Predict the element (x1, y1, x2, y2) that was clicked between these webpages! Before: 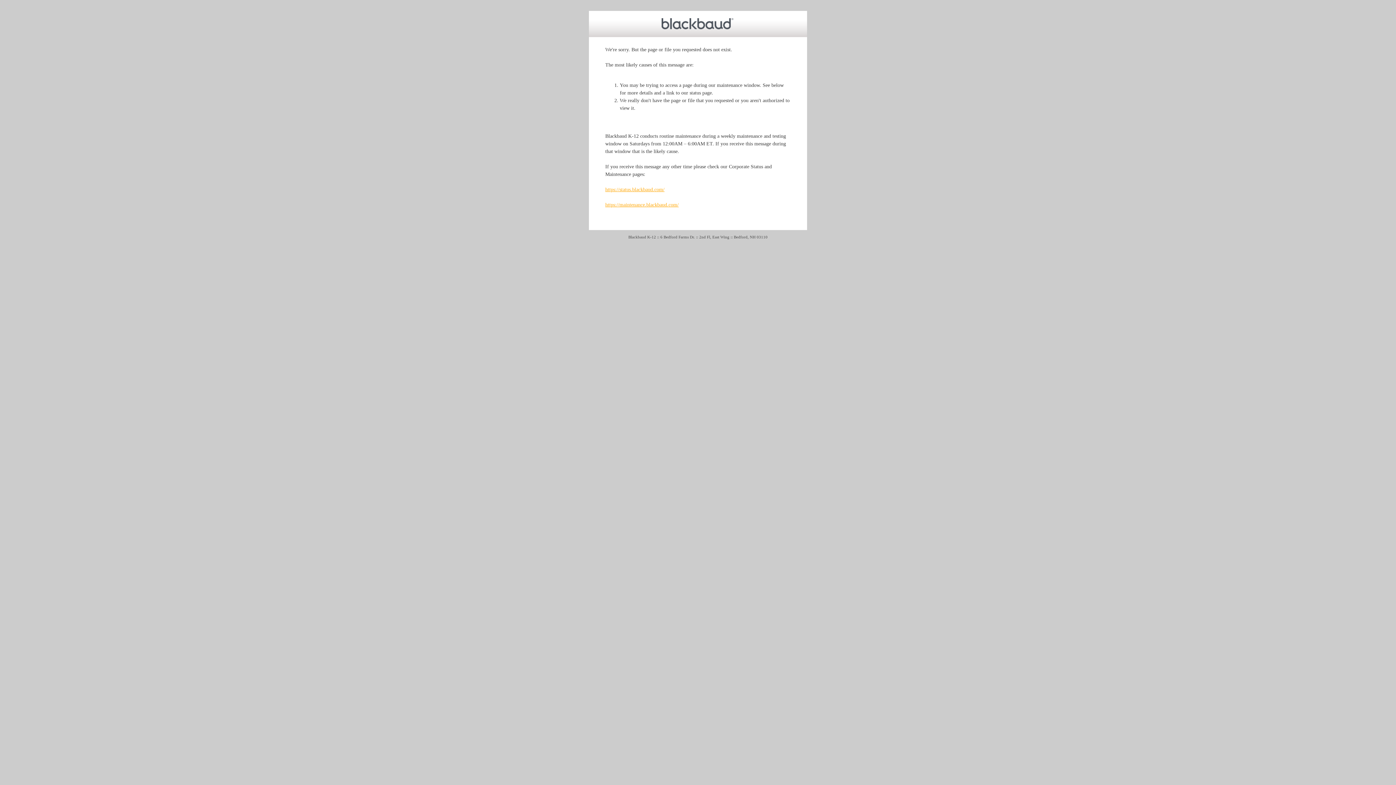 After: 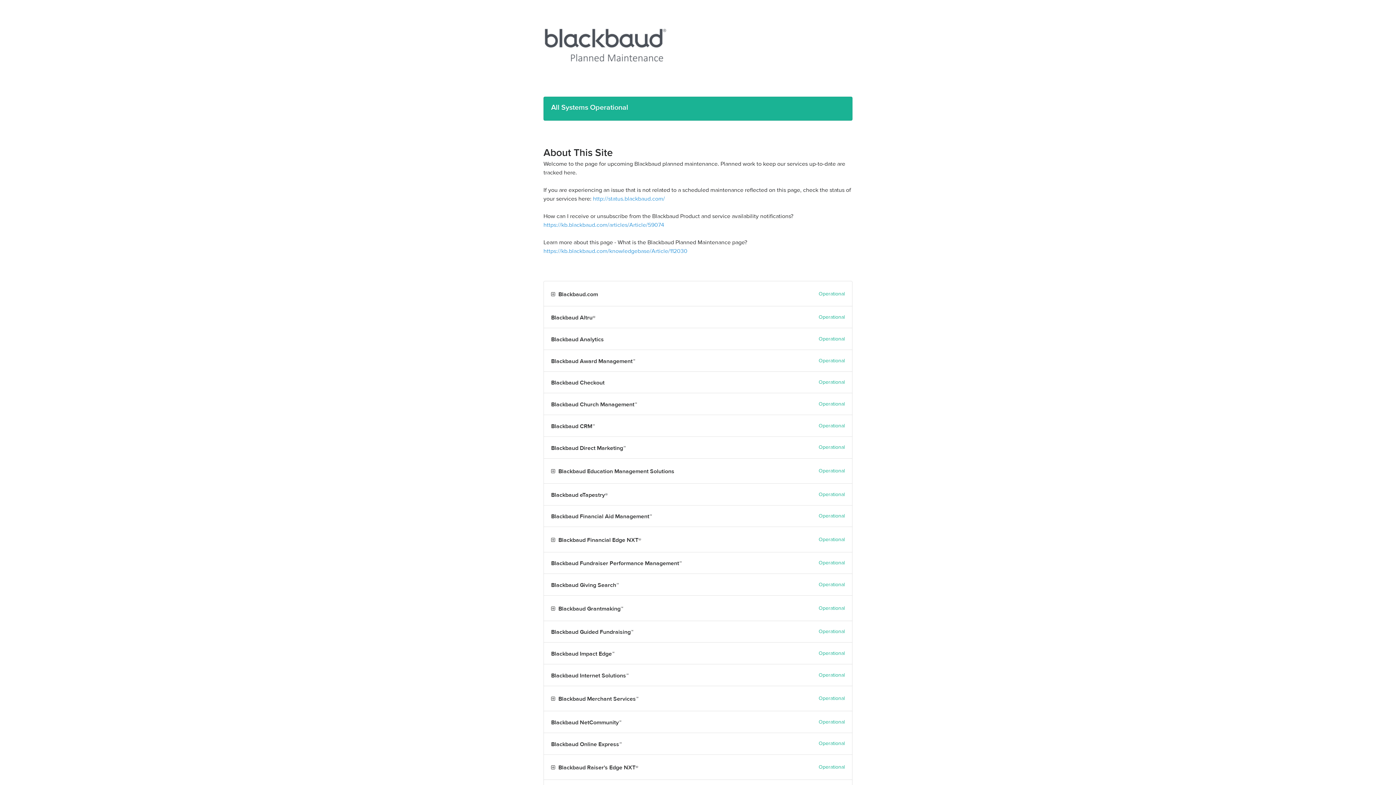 Action: label: https://maintenance.blackbaud.com/ bbox: (605, 202, 678, 207)